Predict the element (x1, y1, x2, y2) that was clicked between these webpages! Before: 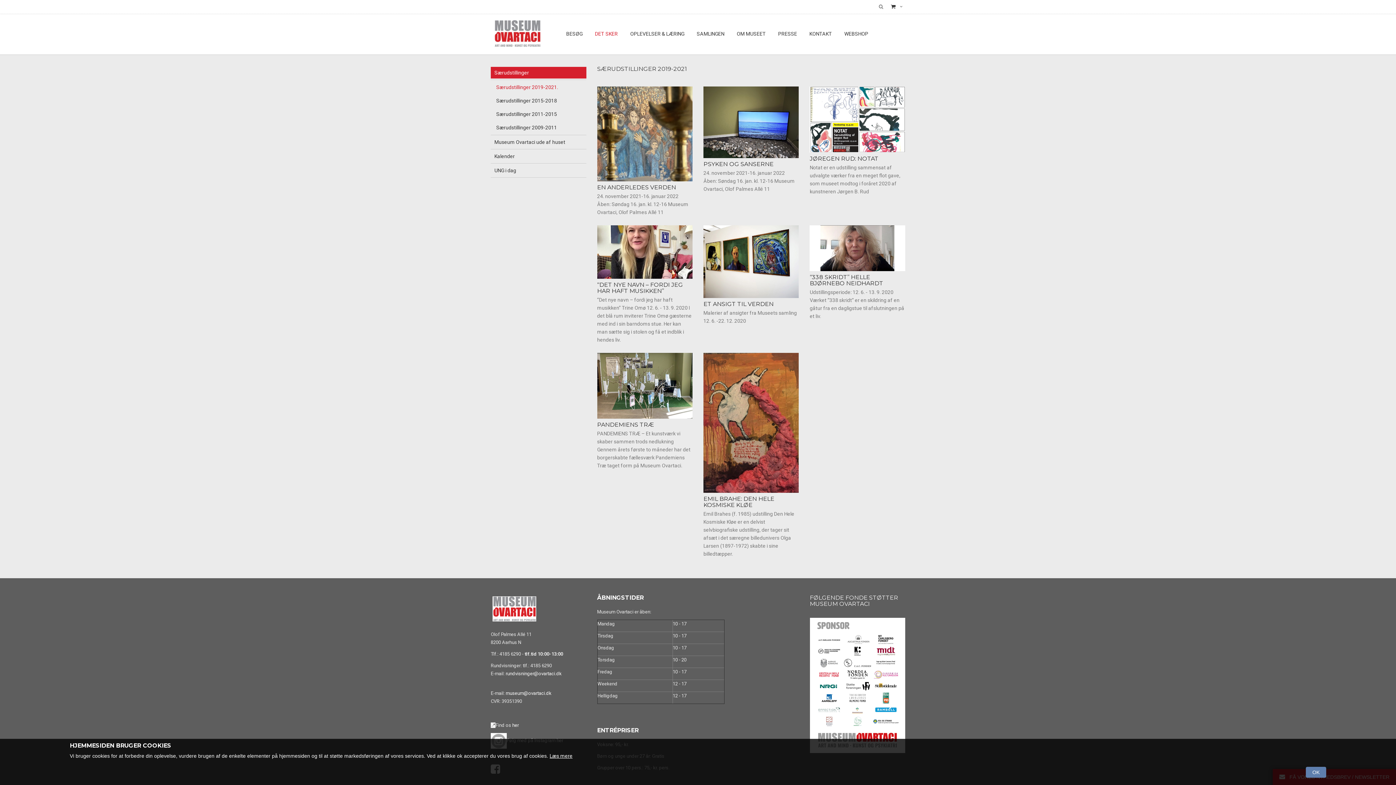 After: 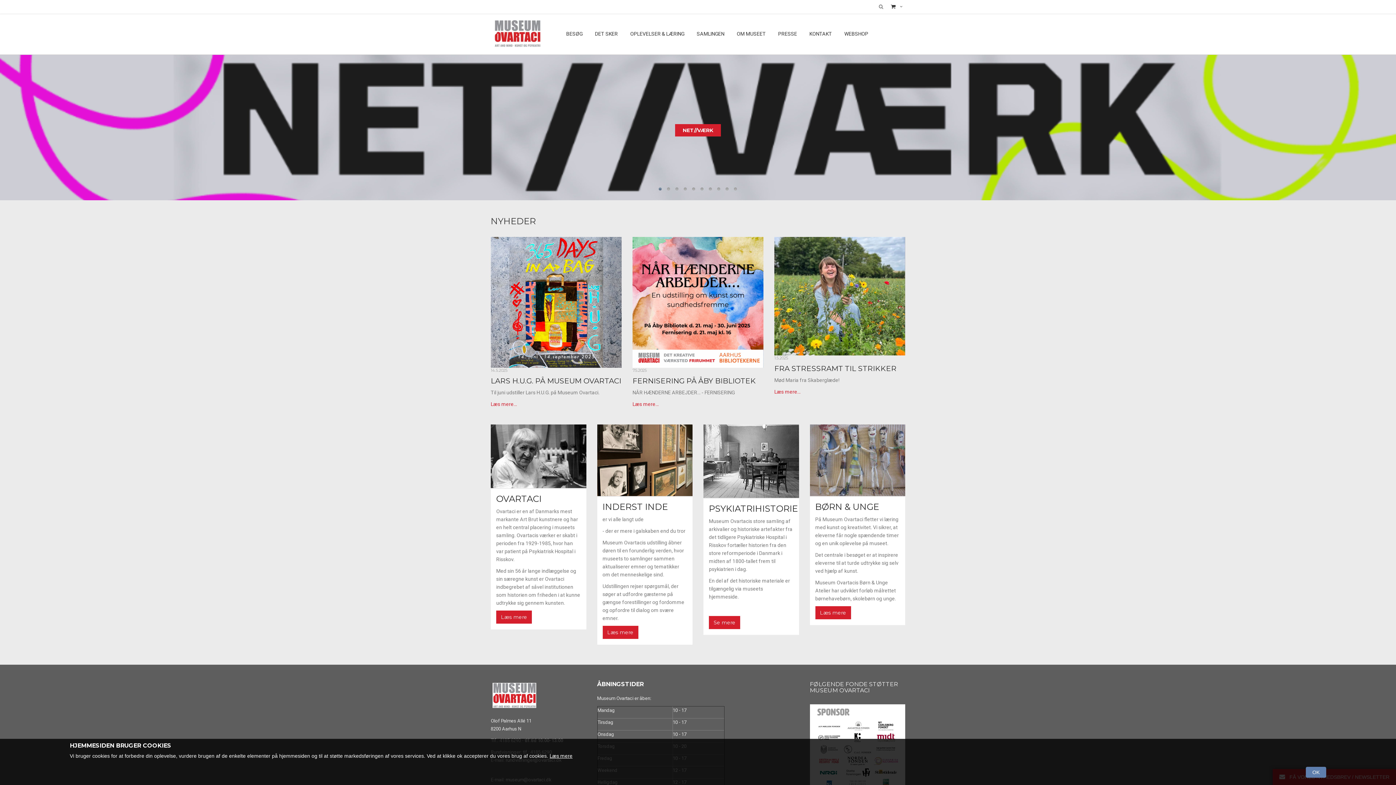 Action: bbox: (488, 20, 541, 38)